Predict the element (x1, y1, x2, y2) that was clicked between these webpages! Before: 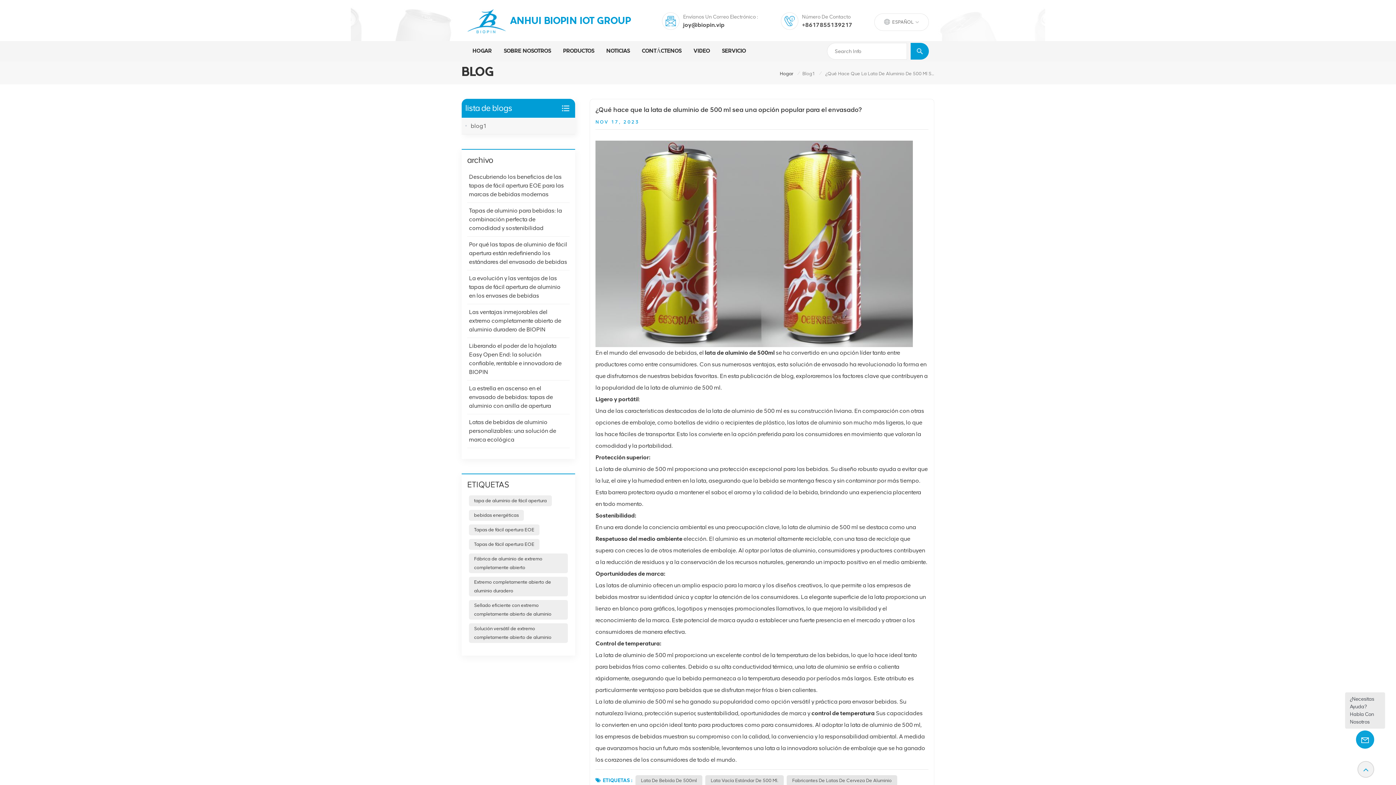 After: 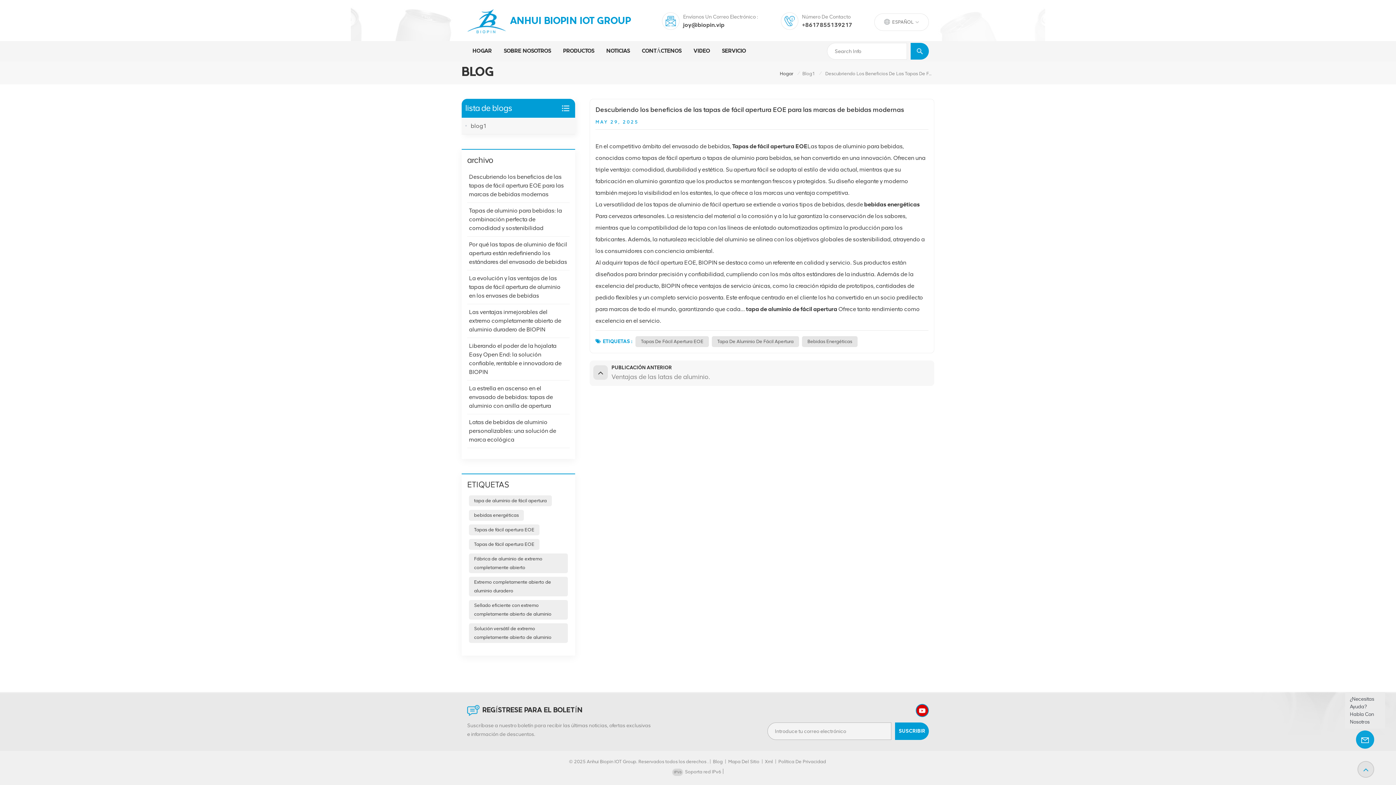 Action: label: Descubriendo los beneficios de las tapas de fácil apertura EOE para las marcas de bebidas modernas bbox: (467, 169, 569, 202)